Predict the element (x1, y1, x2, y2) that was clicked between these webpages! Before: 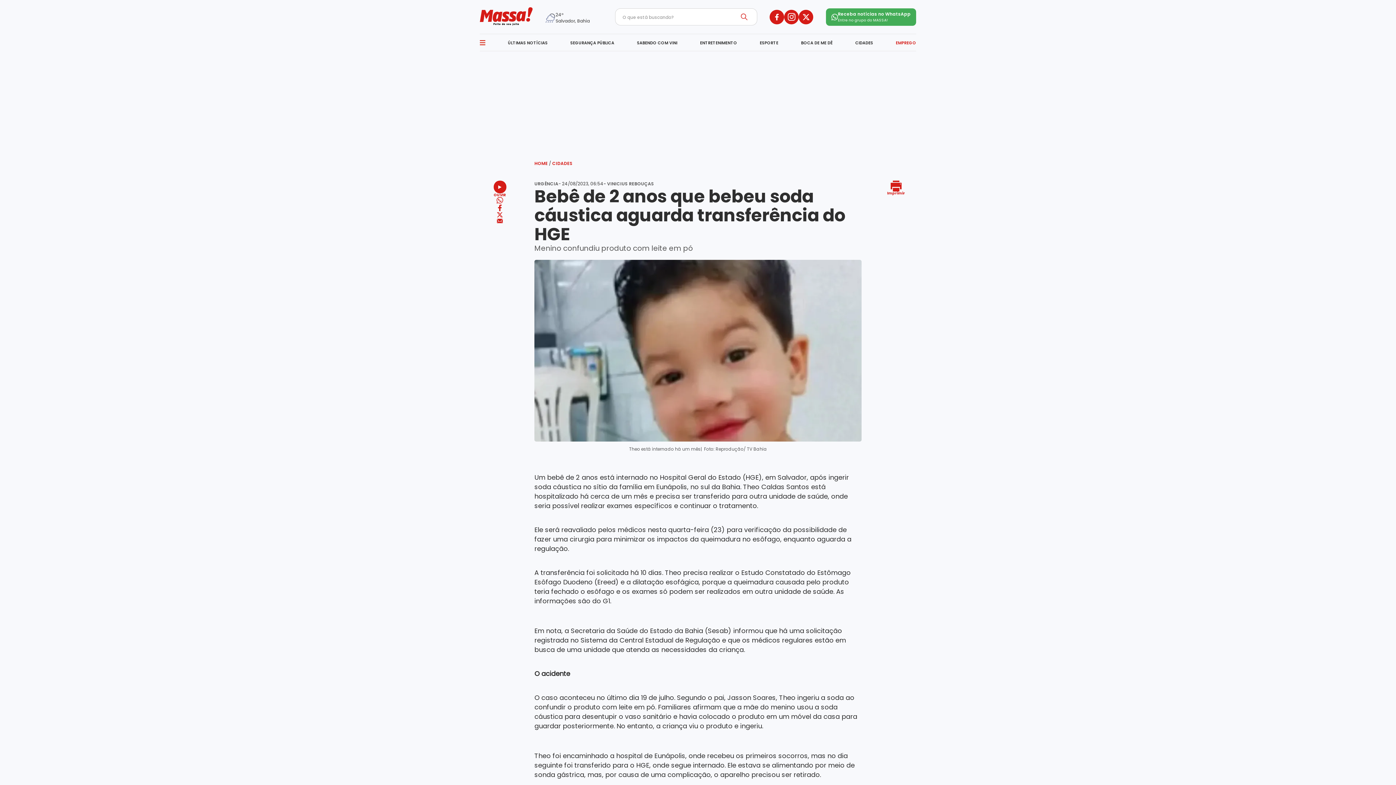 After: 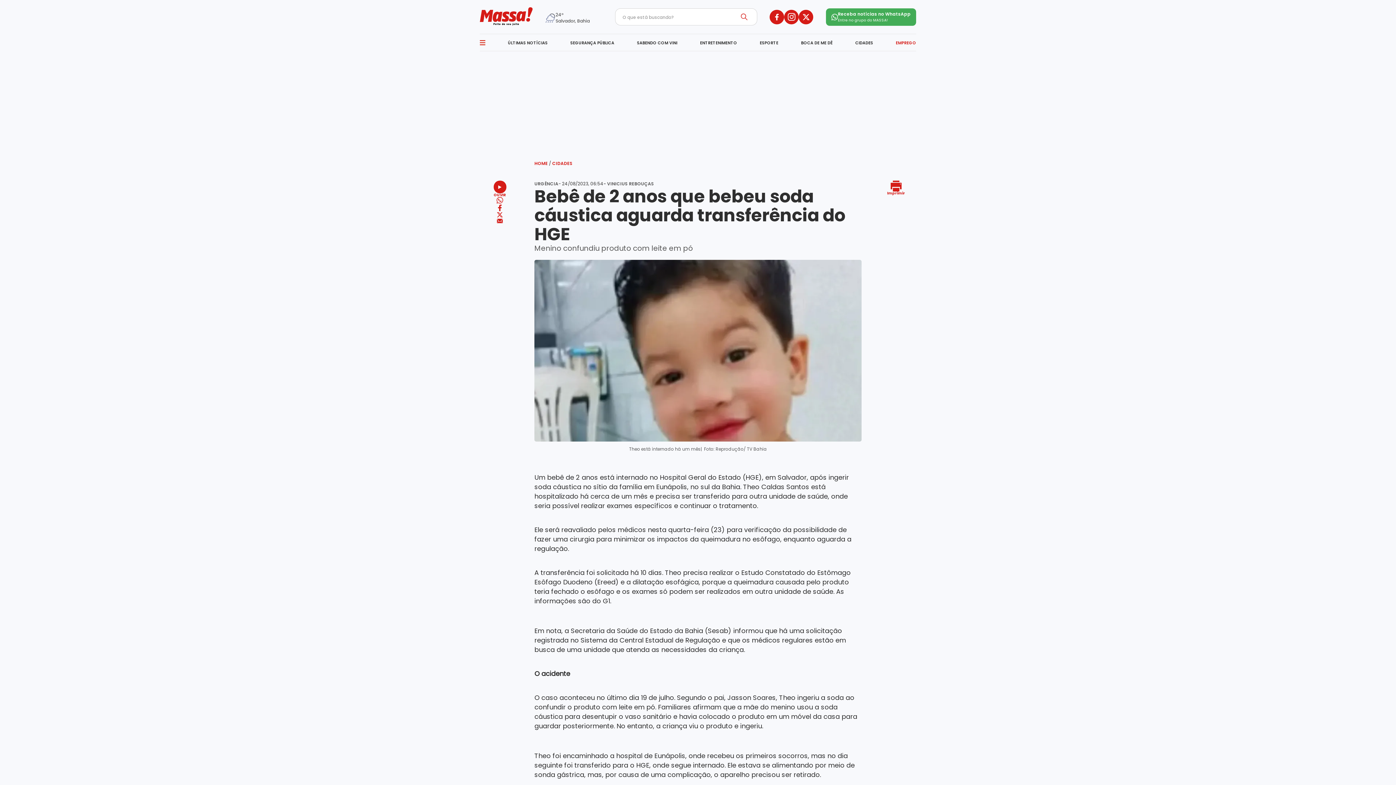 Action: label: Compartilhar no Facebook bbox: (498, 205, 501, 213)